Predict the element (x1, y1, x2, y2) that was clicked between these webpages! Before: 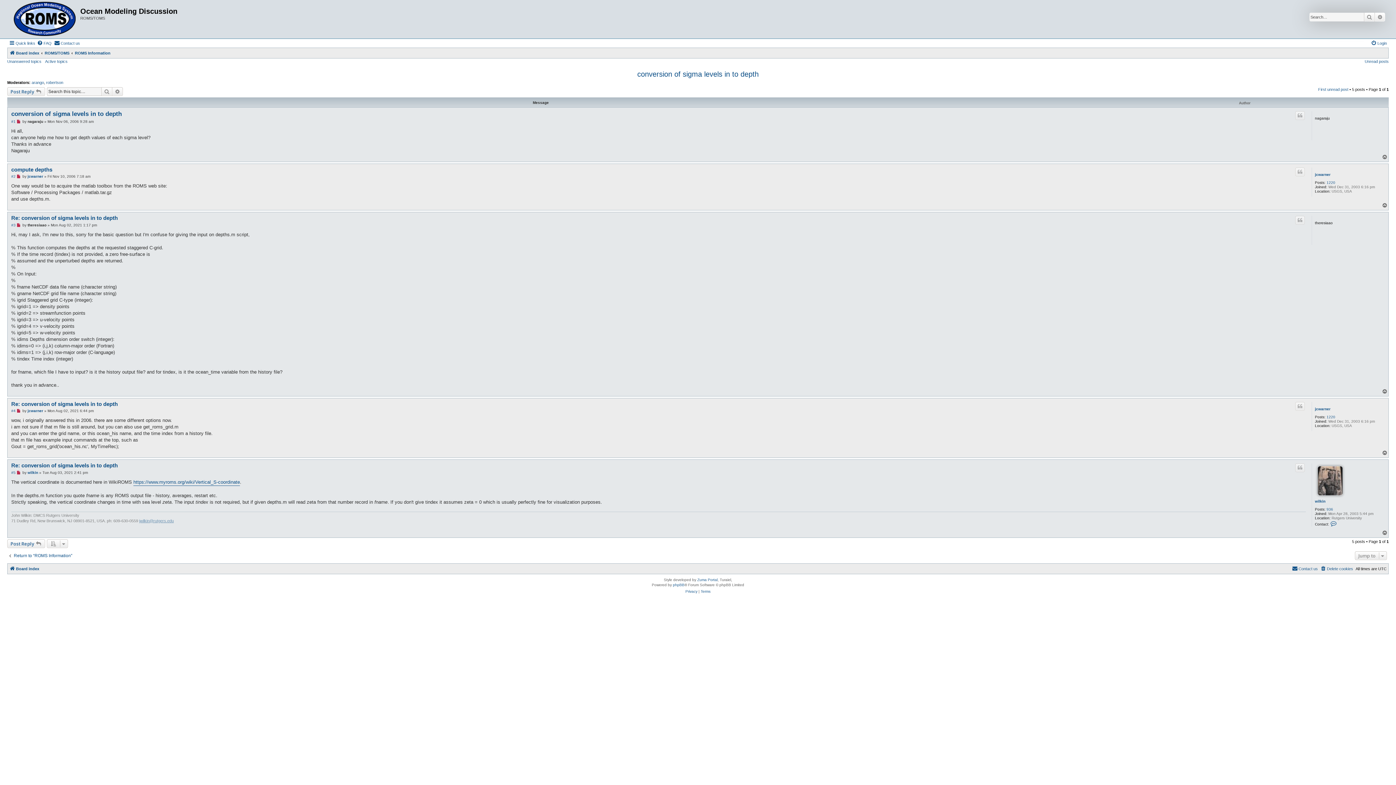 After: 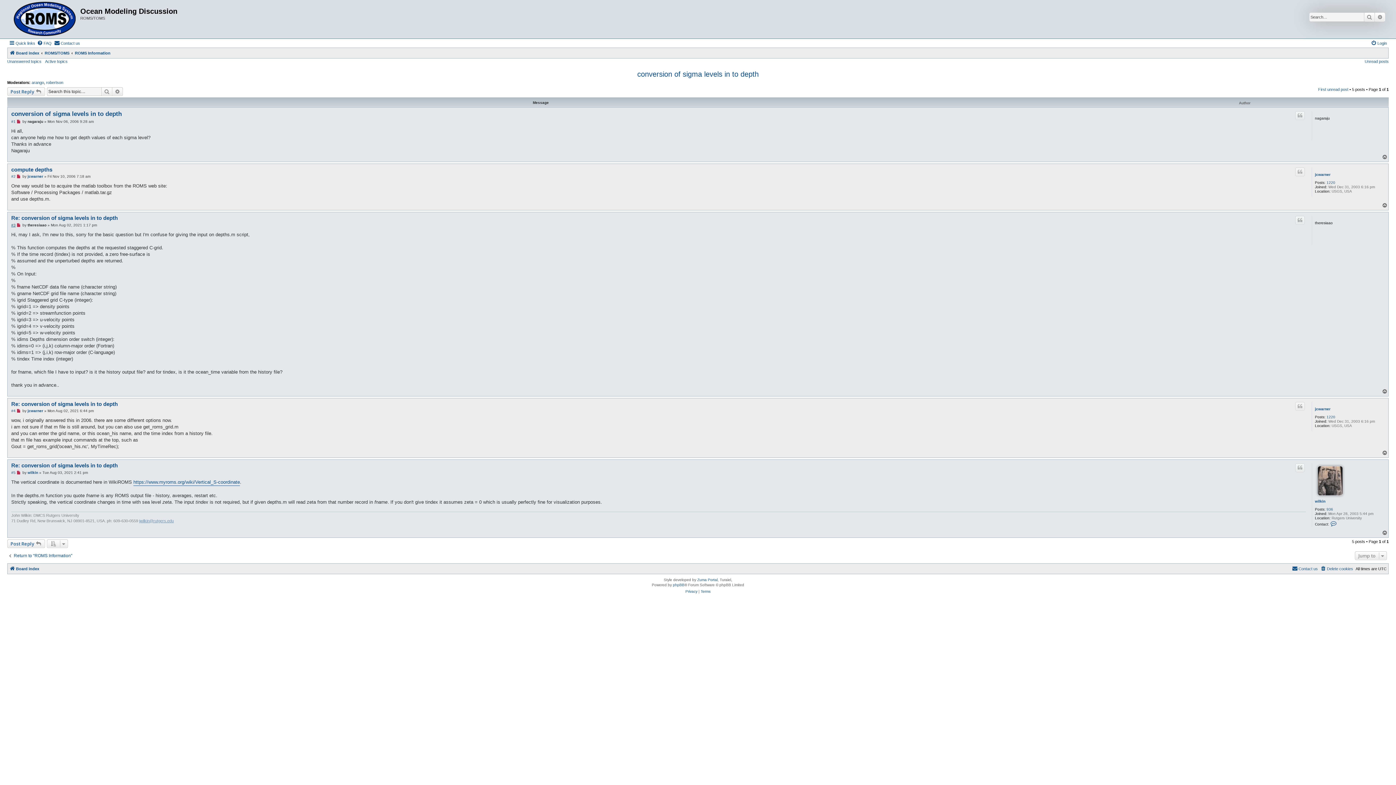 Action: bbox: (11, 223, 15, 227) label: #3